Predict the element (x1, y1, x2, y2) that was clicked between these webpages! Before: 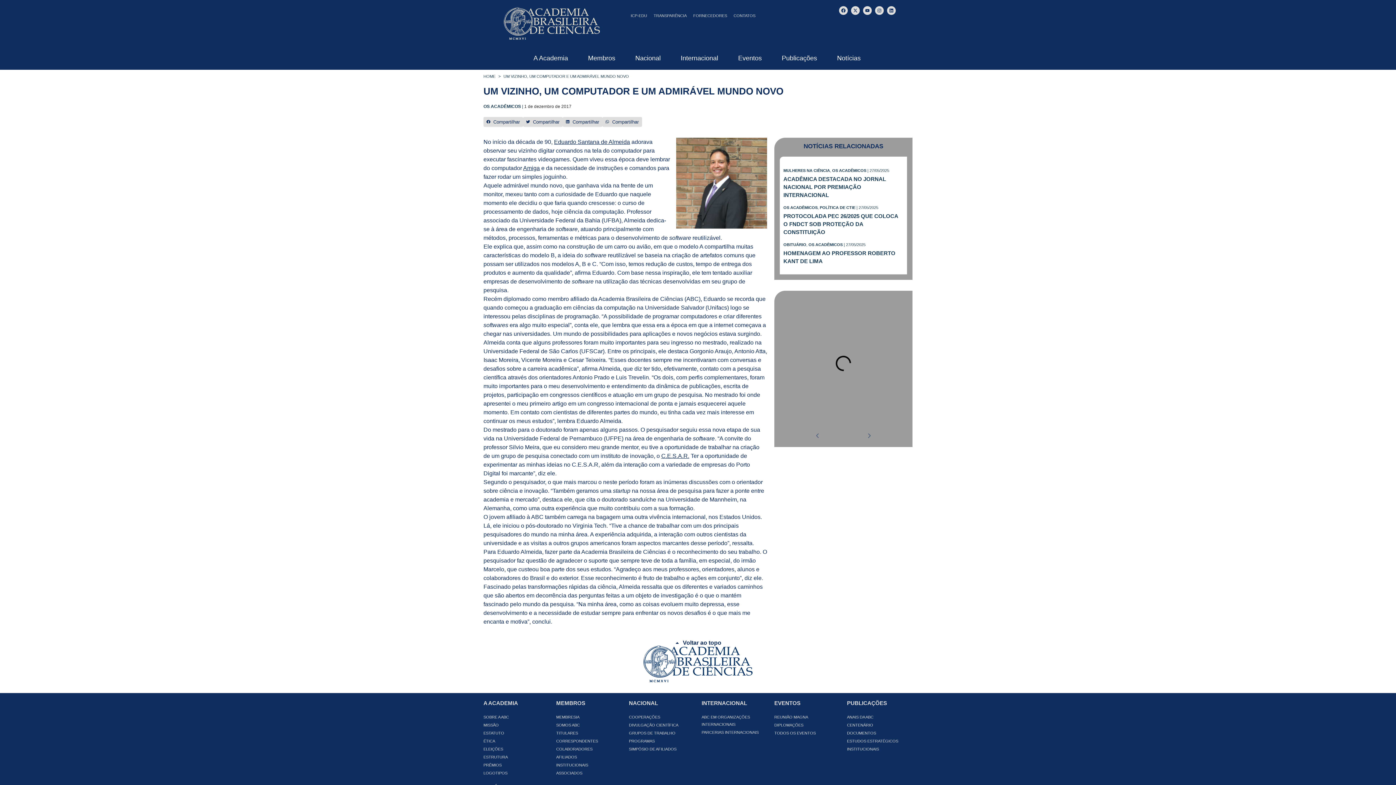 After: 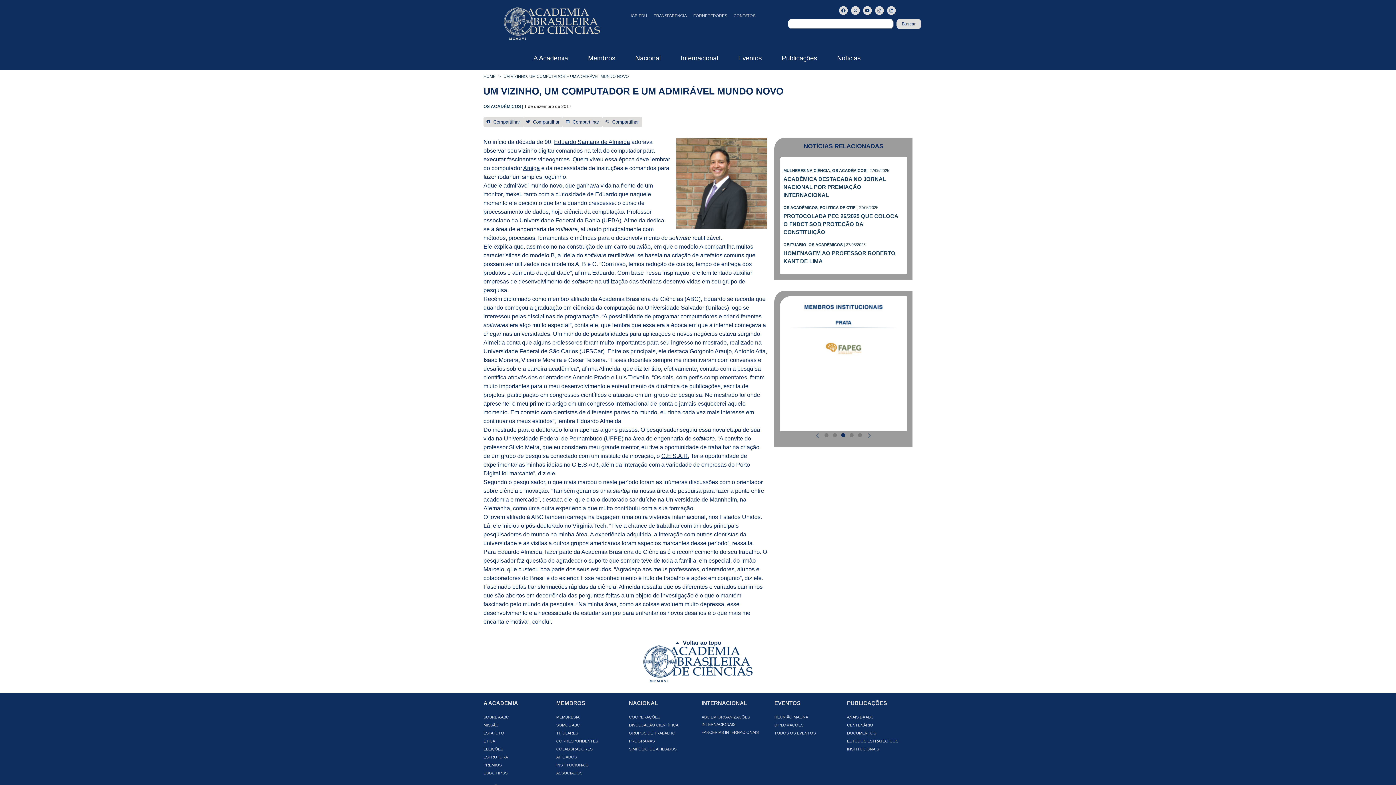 Action: bbox: (625, 645, 770, 682)